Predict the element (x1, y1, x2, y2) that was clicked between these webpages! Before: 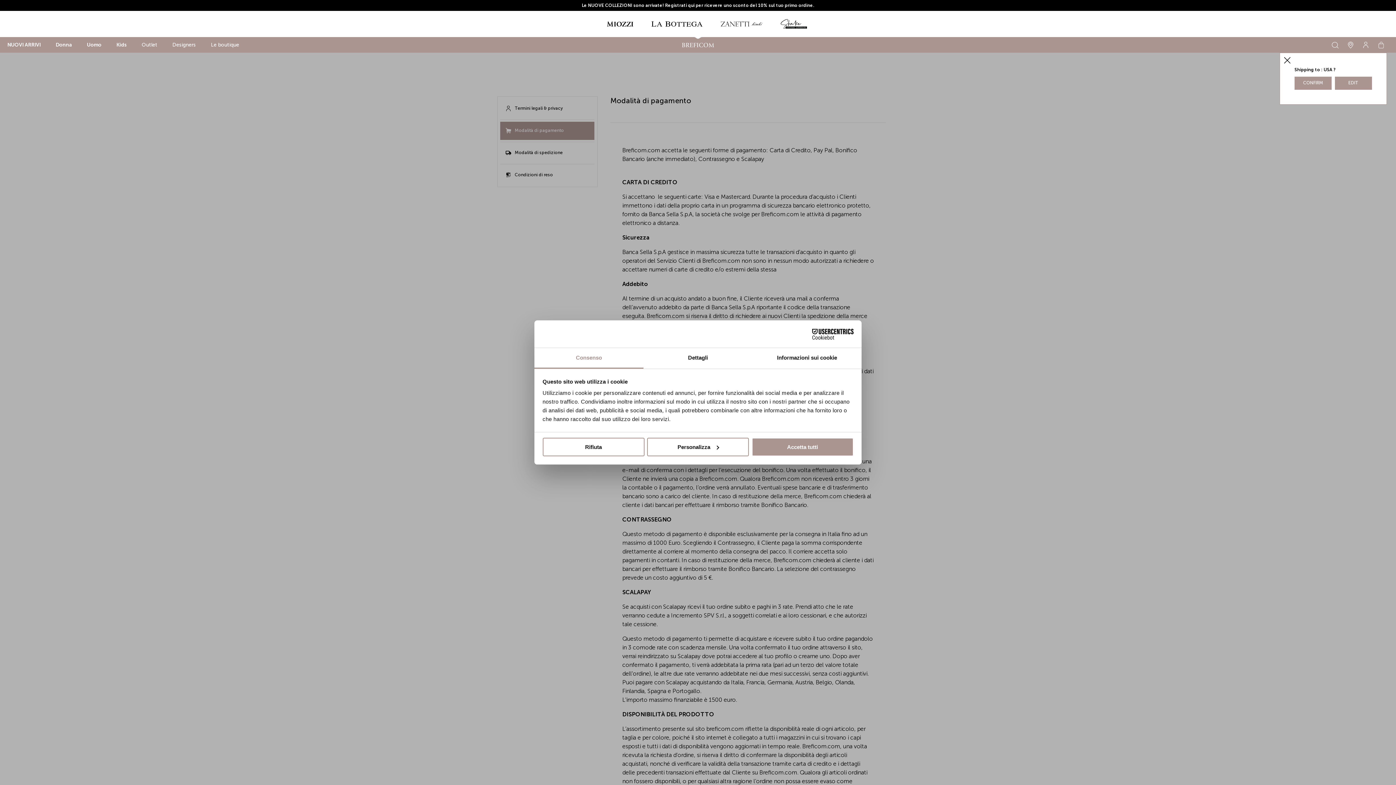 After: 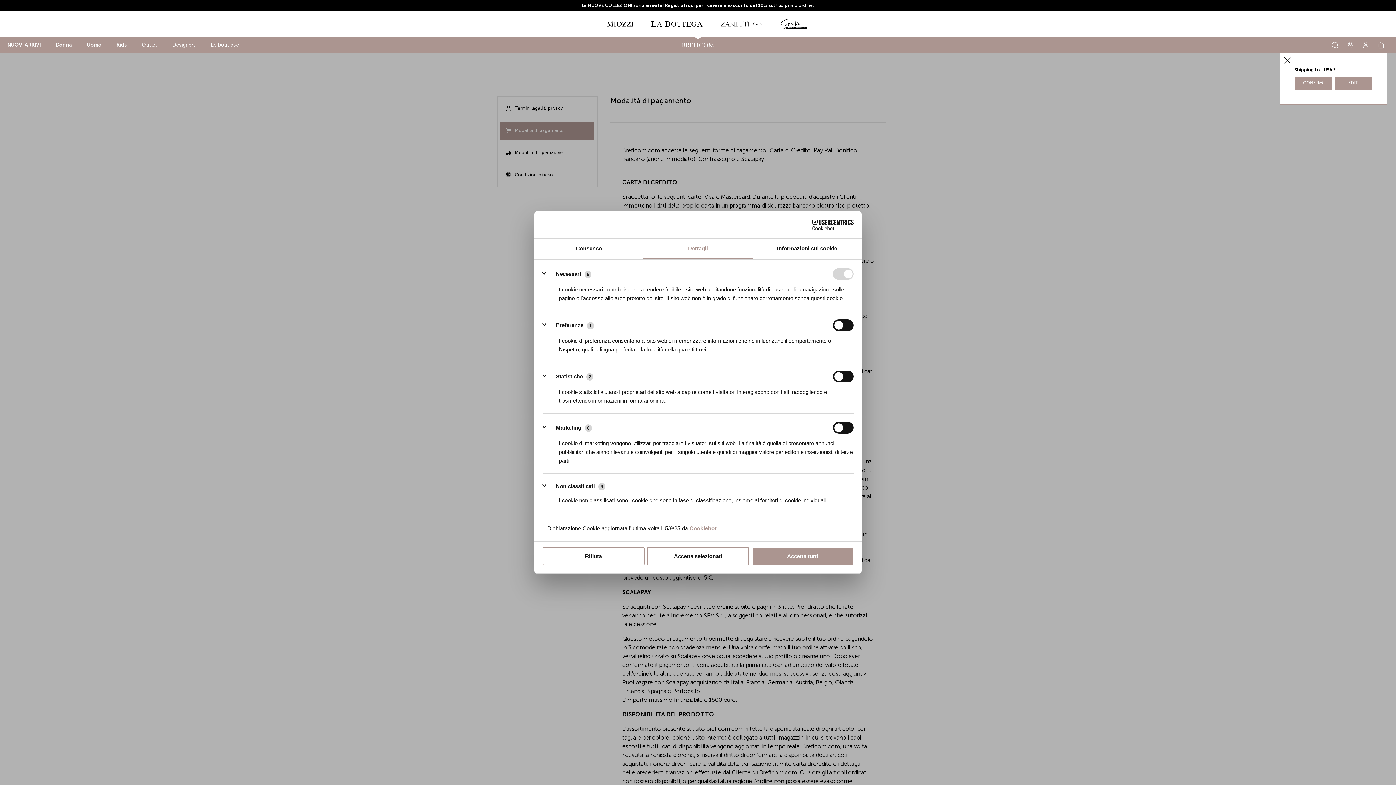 Action: label: Dettagli bbox: (643, 348, 752, 368)